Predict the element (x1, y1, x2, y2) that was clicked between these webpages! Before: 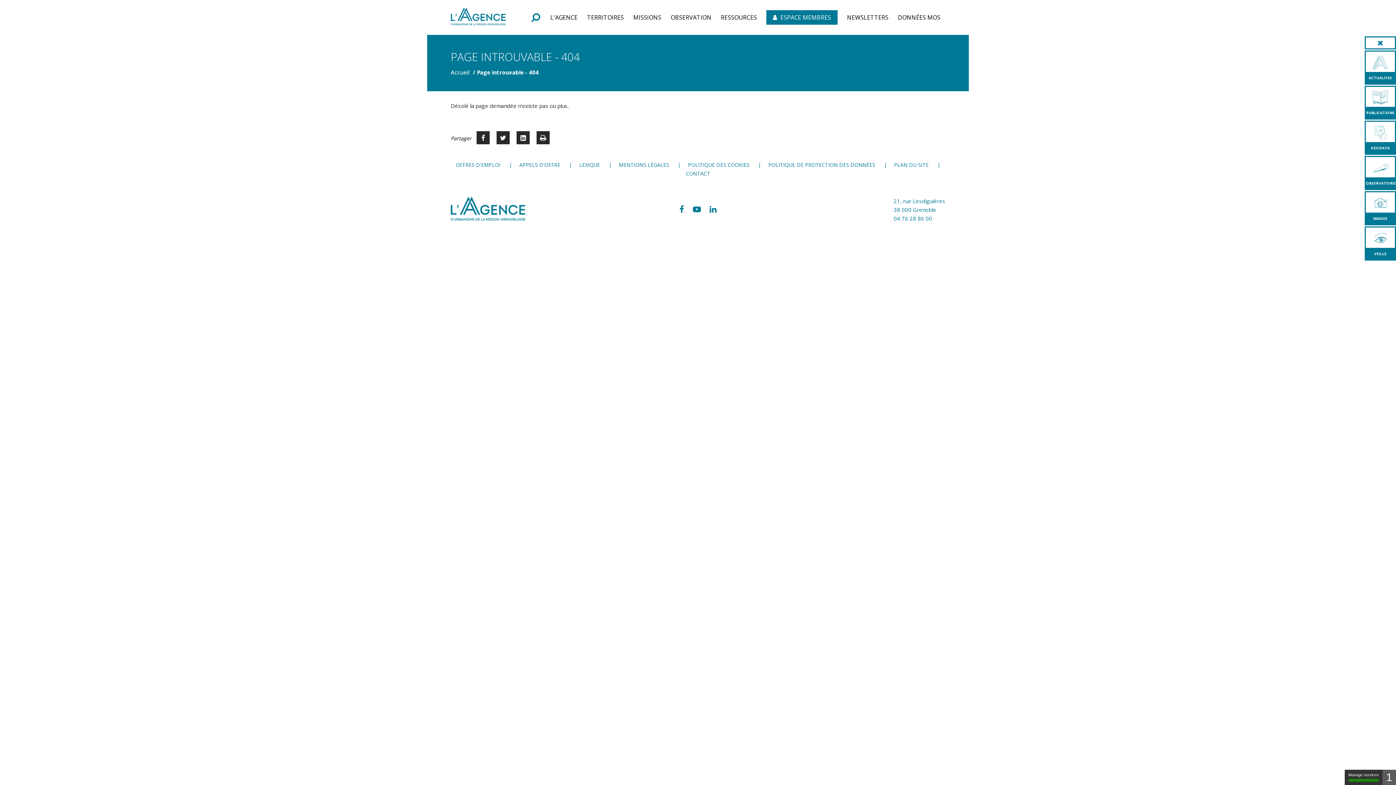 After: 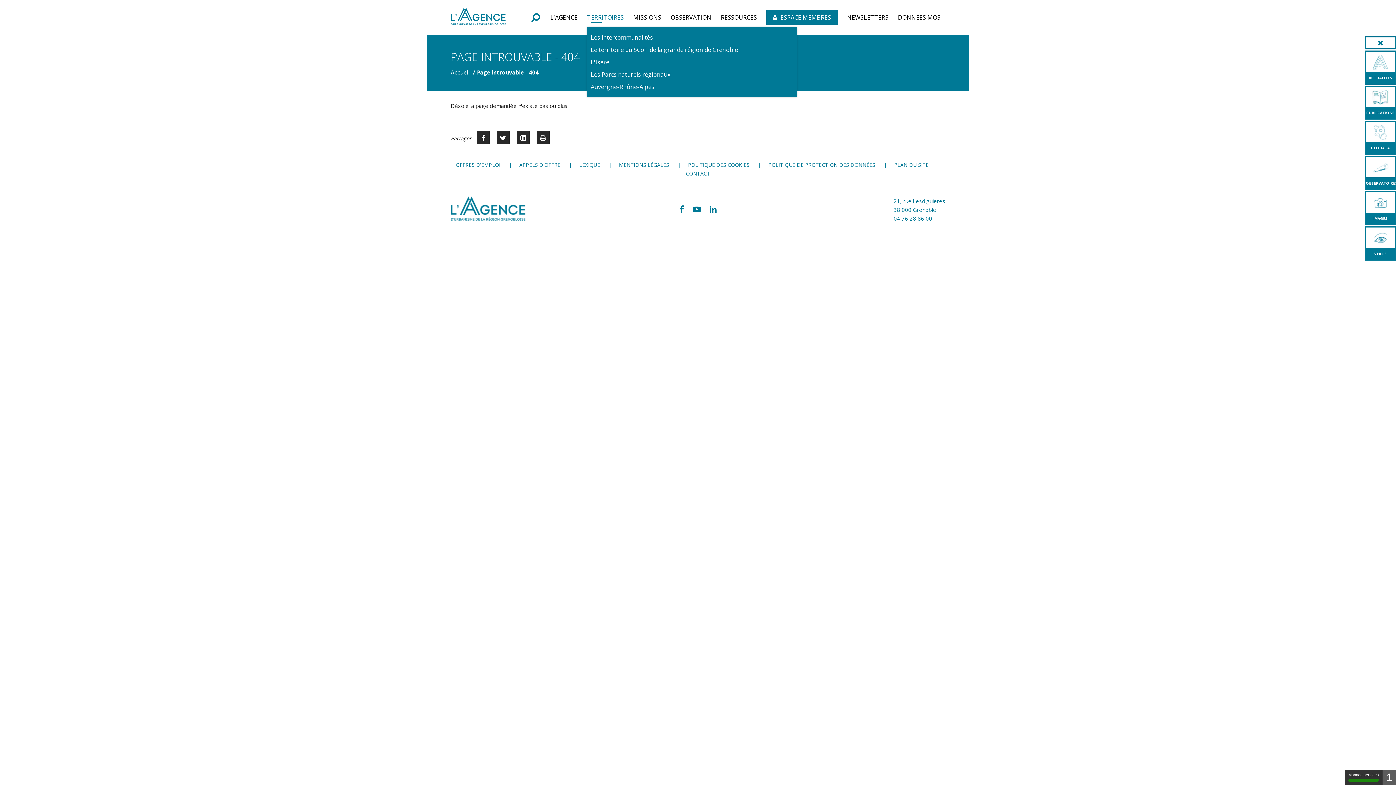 Action: bbox: (587, 13, 624, 21) label: TERRITOIRES